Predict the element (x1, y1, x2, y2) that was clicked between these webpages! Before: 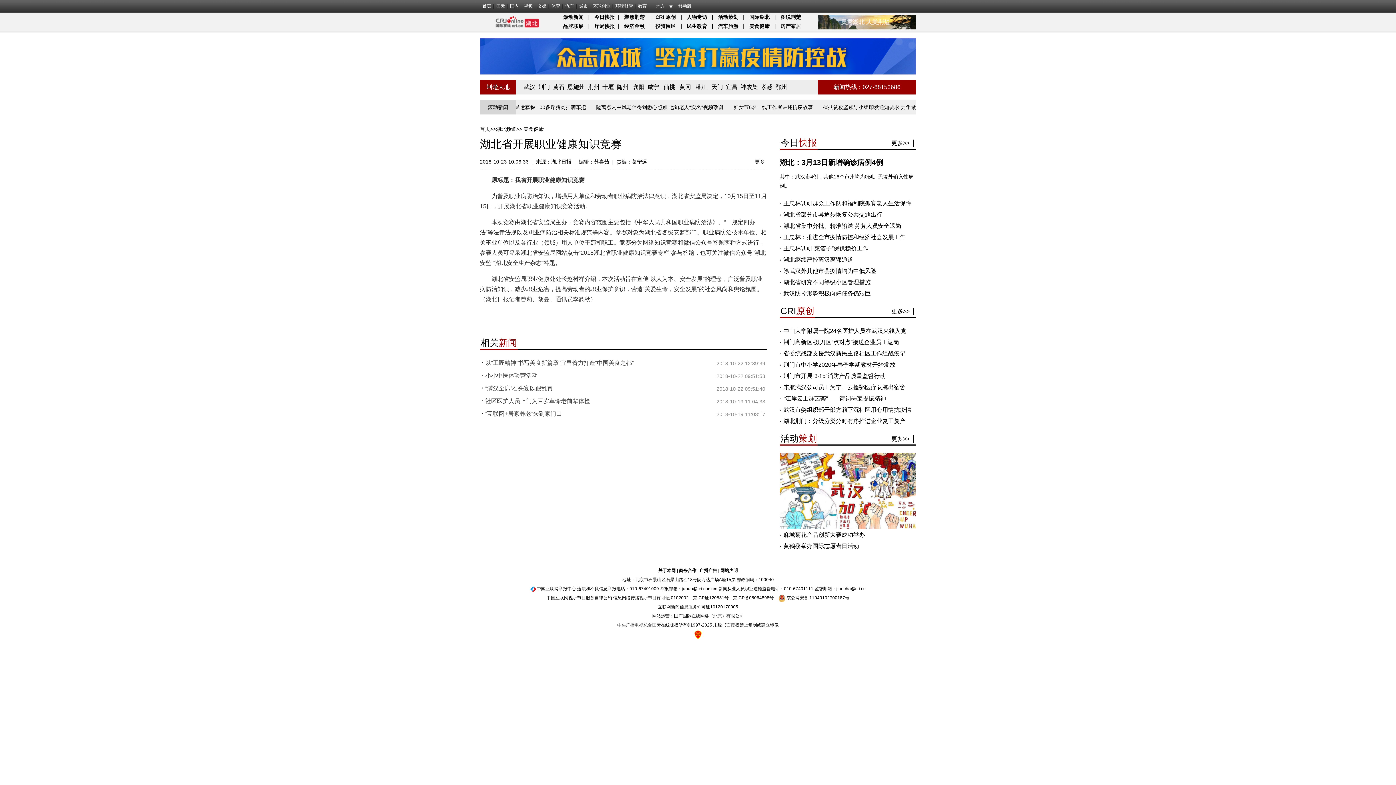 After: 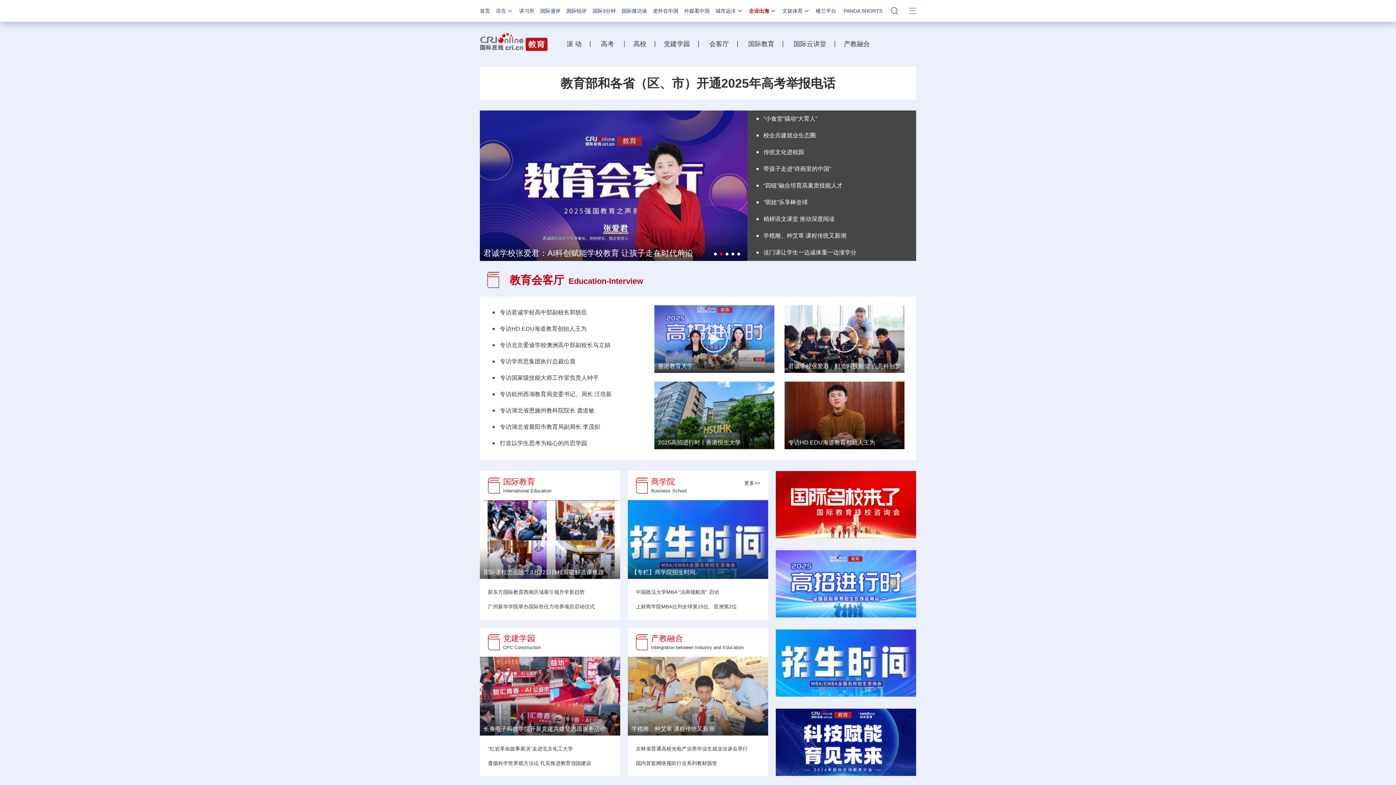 Action: label: 教育 bbox: (638, 3, 646, 8)